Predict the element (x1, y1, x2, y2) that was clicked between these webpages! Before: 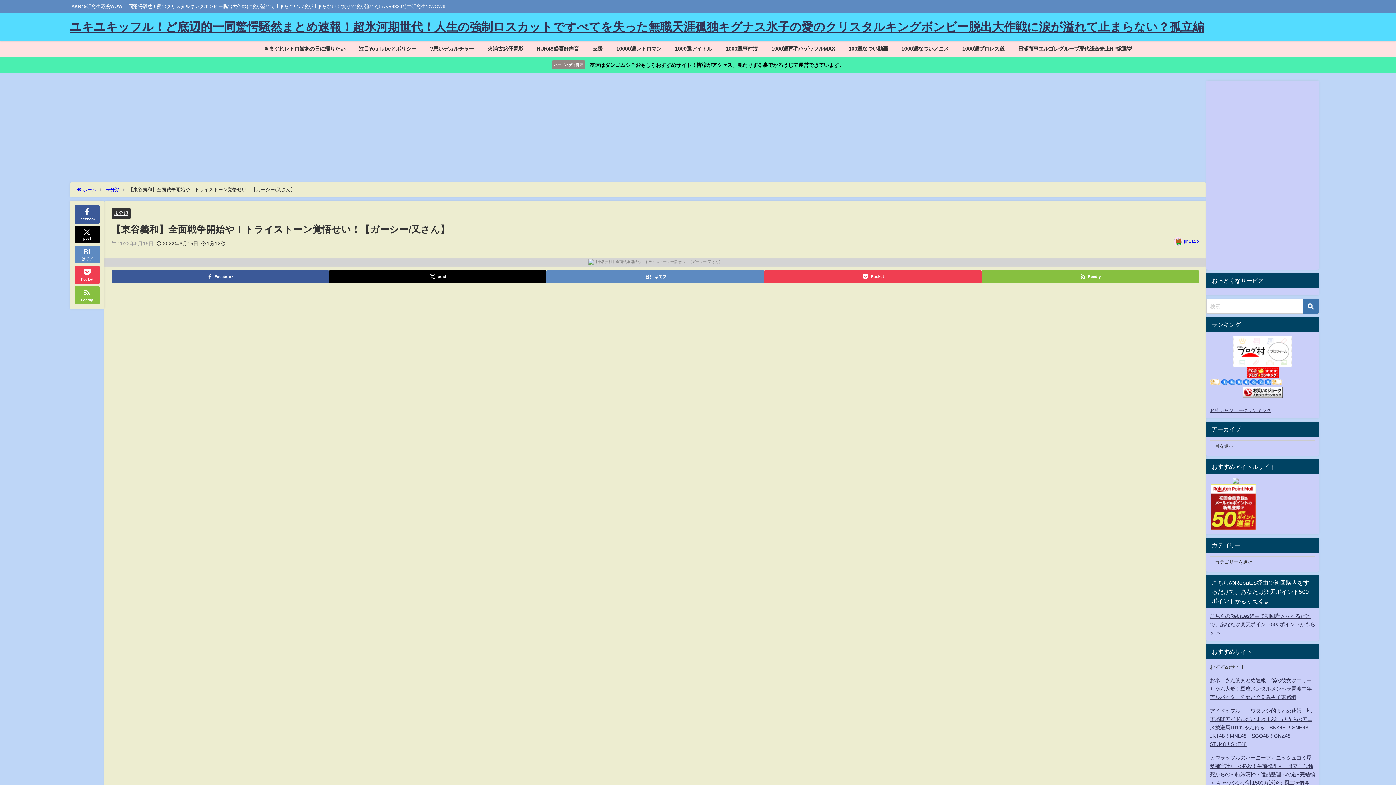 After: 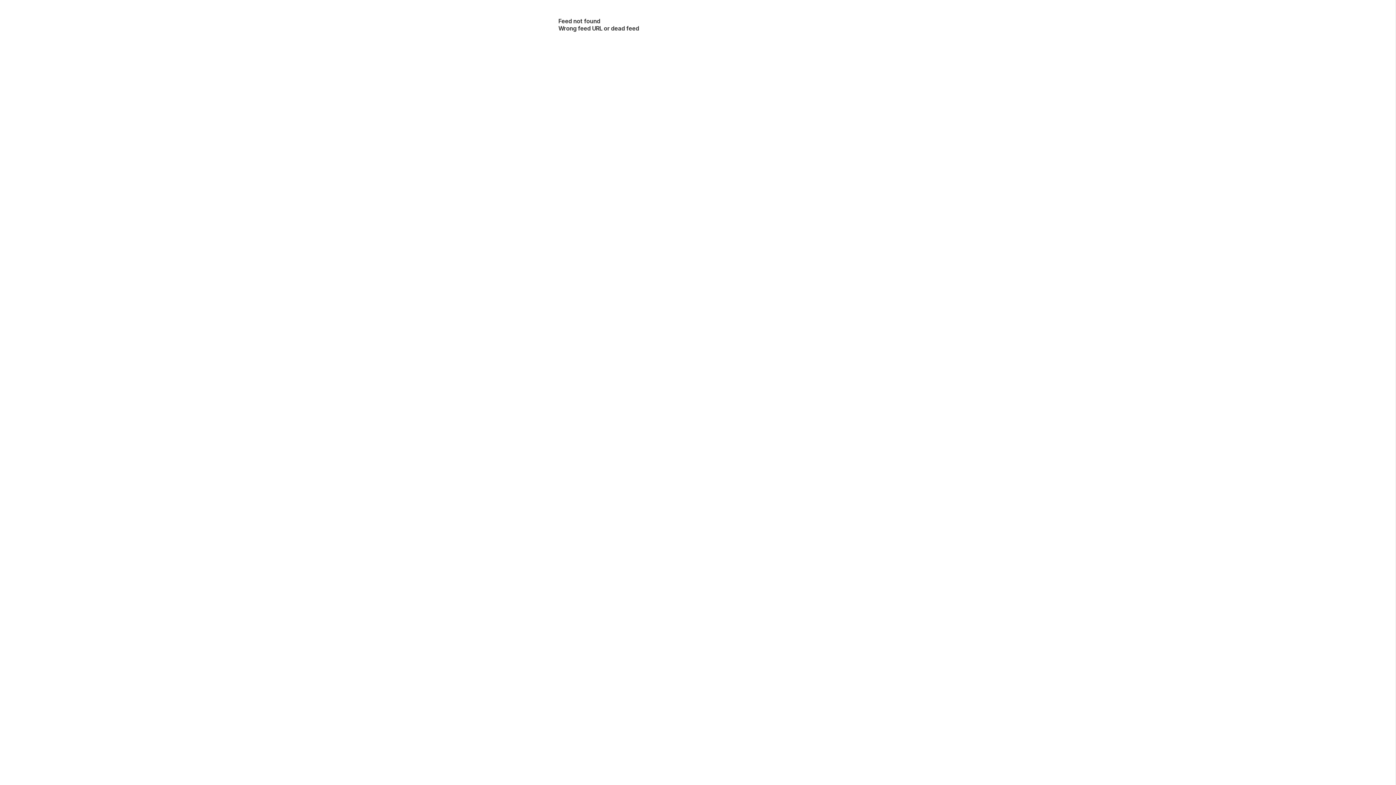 Action: bbox: (981, 270, 1199, 283) label: Feedly